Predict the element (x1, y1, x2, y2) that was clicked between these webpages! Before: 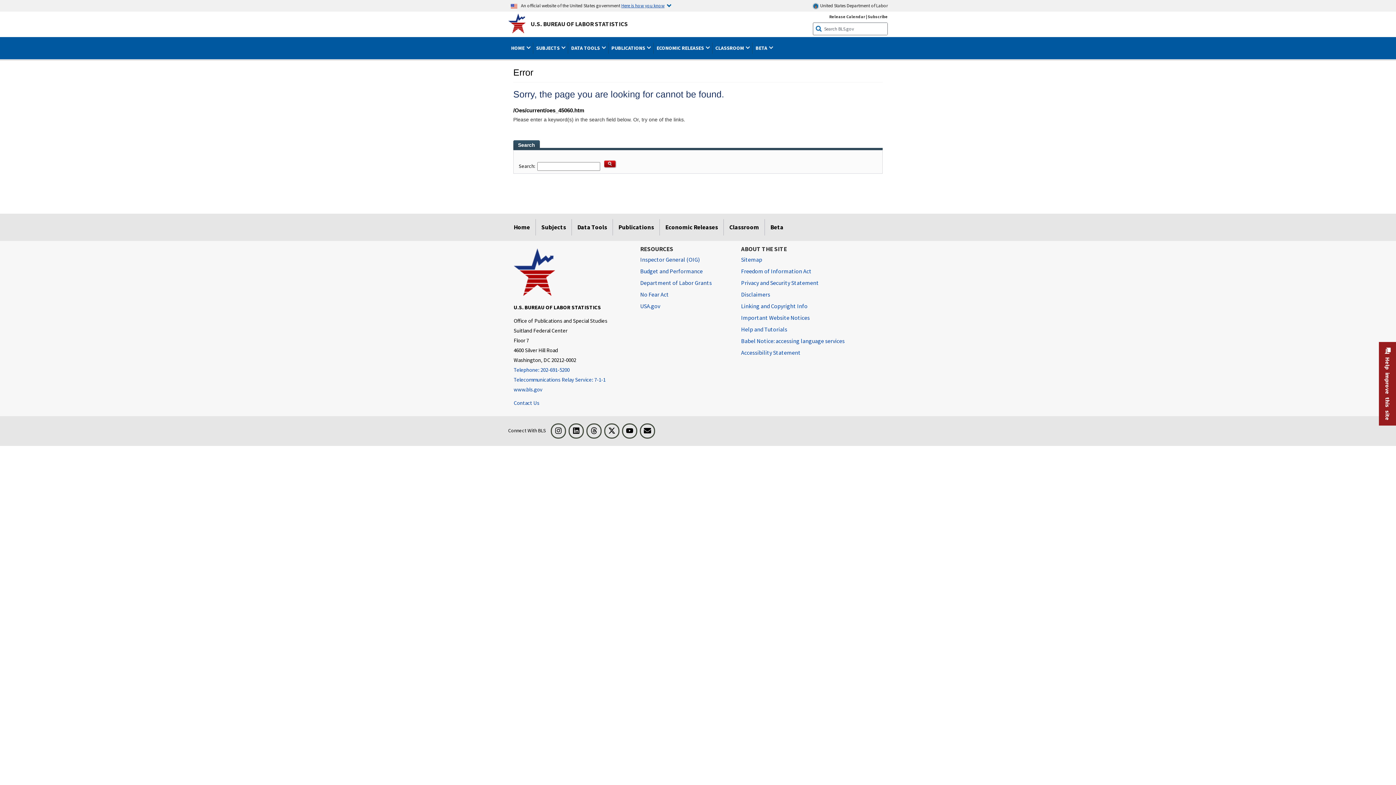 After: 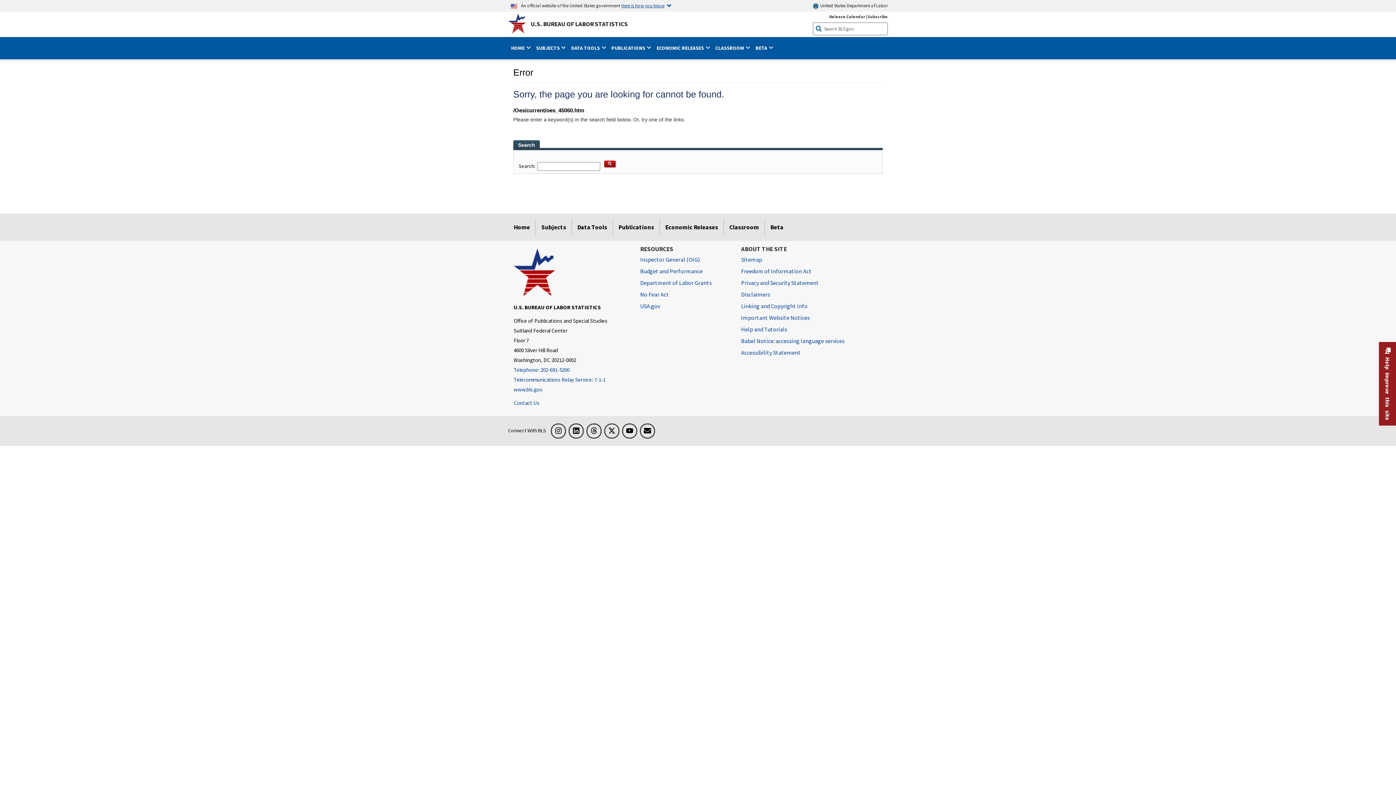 Action: bbox: (513, 141, 539, 147) label: Search